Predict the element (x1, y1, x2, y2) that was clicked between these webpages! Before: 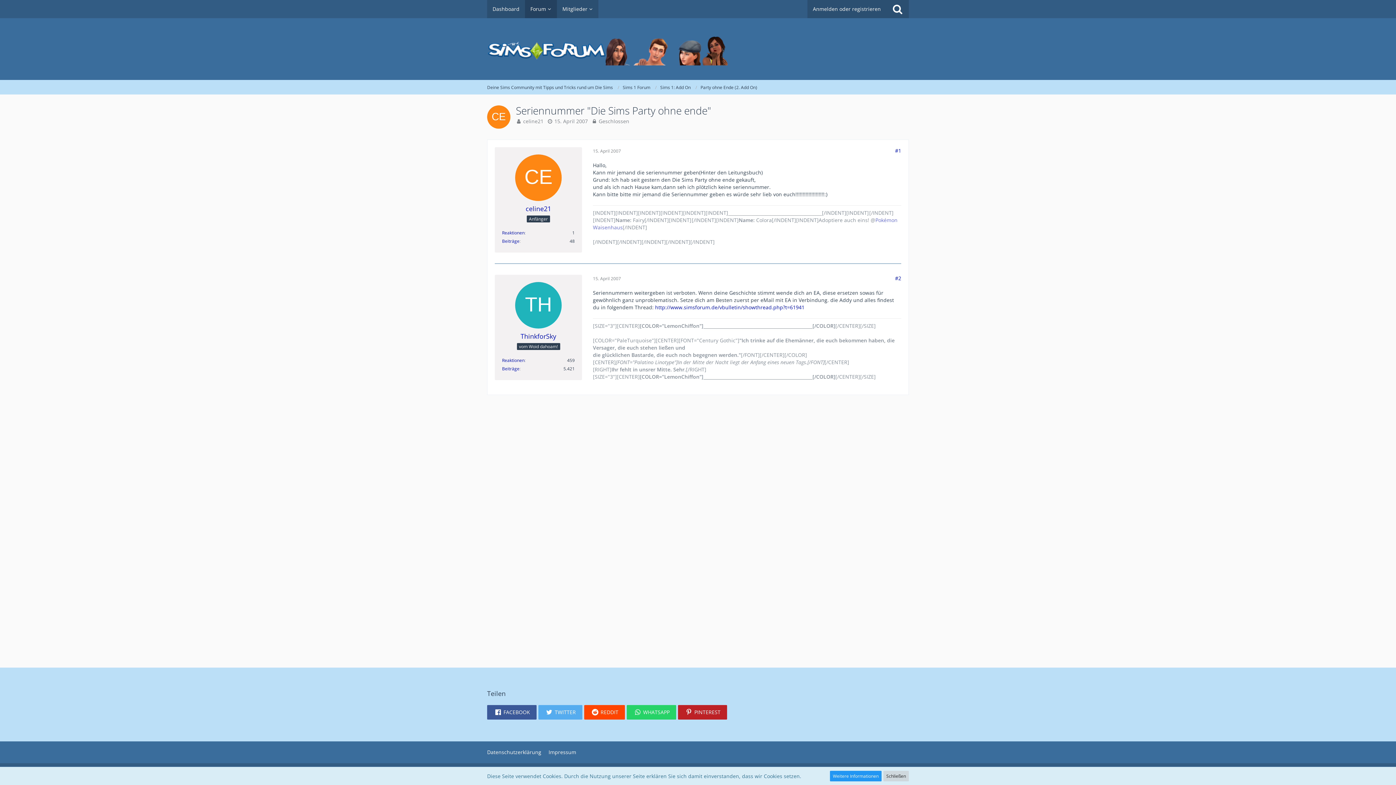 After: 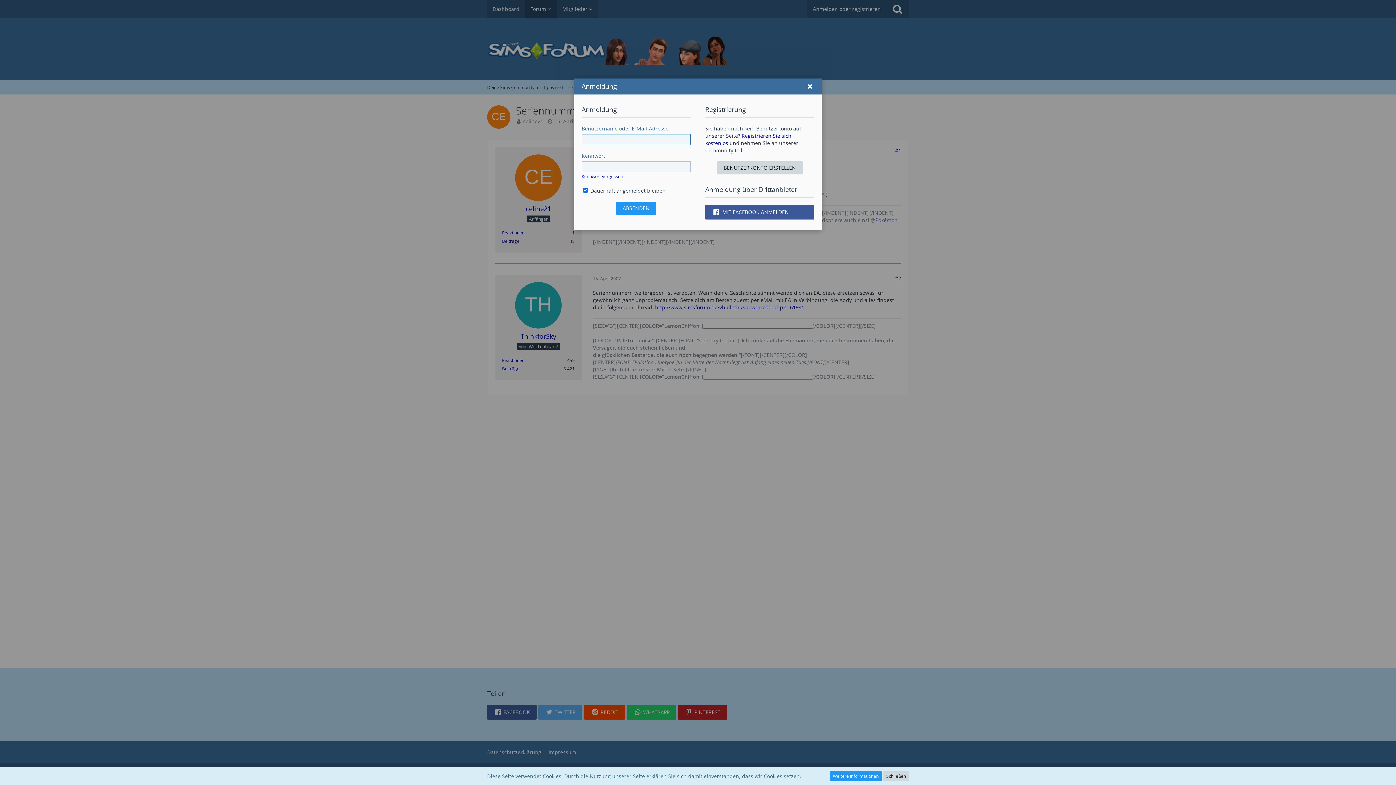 Action: label: Anmelden oder registrieren bbox: (807, 0, 886, 18)